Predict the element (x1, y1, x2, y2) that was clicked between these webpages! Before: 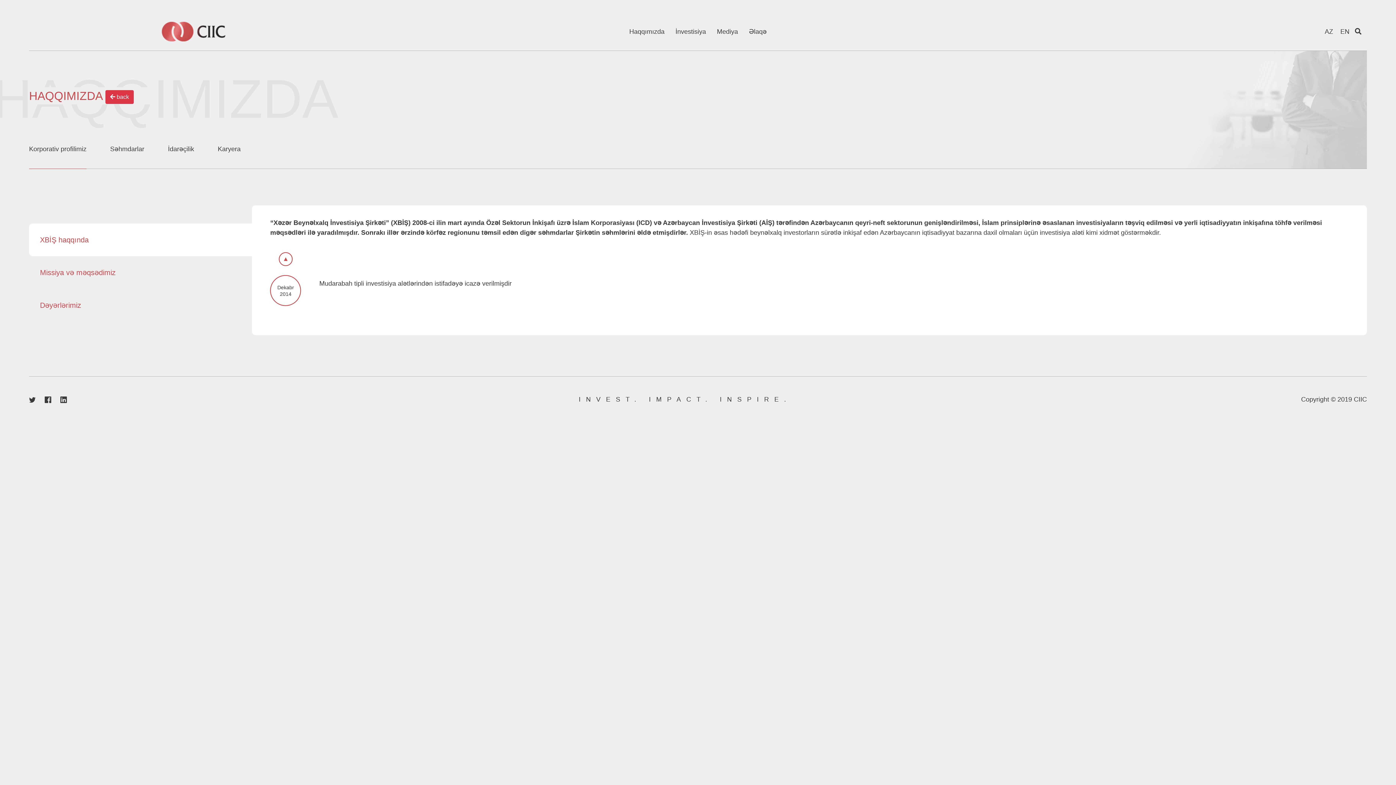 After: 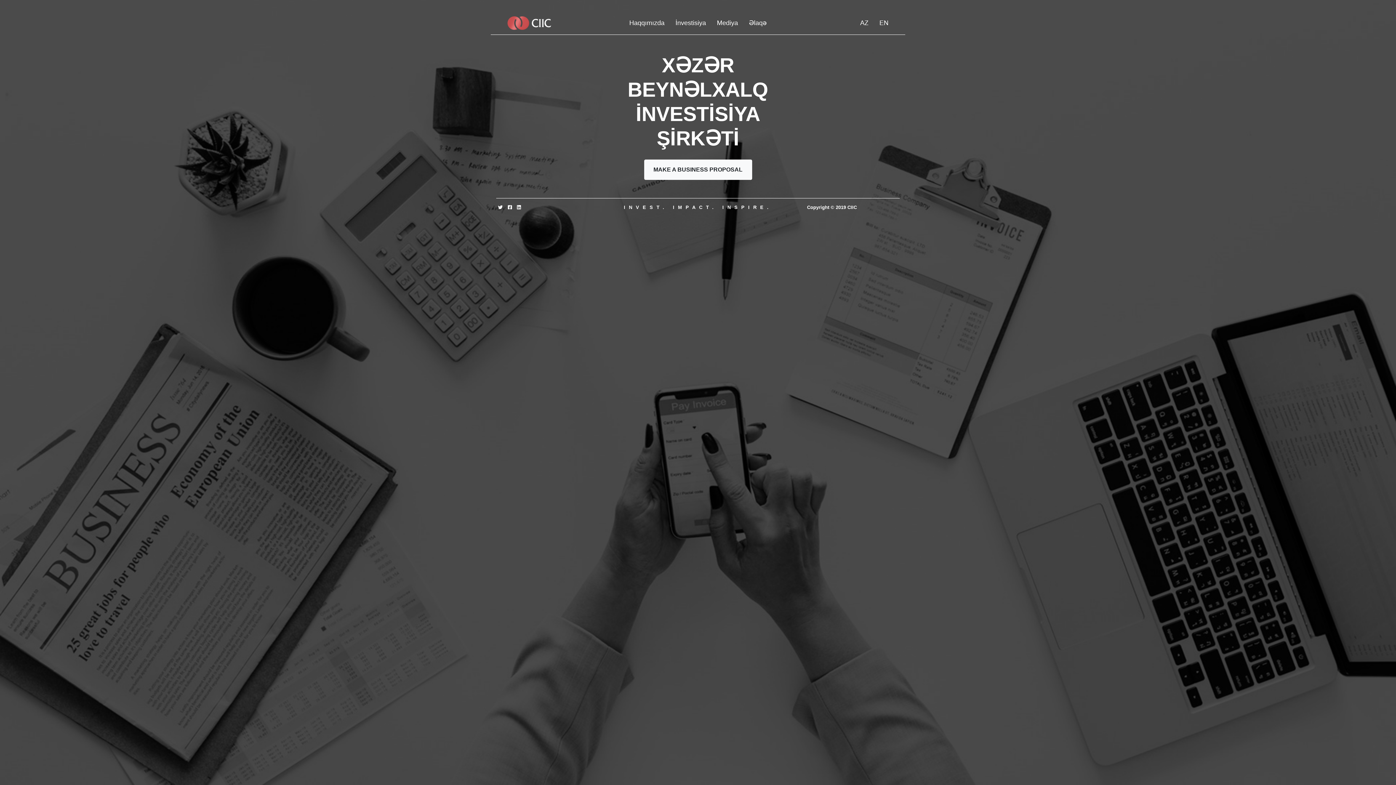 Action: bbox: (161, 21, 225, 41)